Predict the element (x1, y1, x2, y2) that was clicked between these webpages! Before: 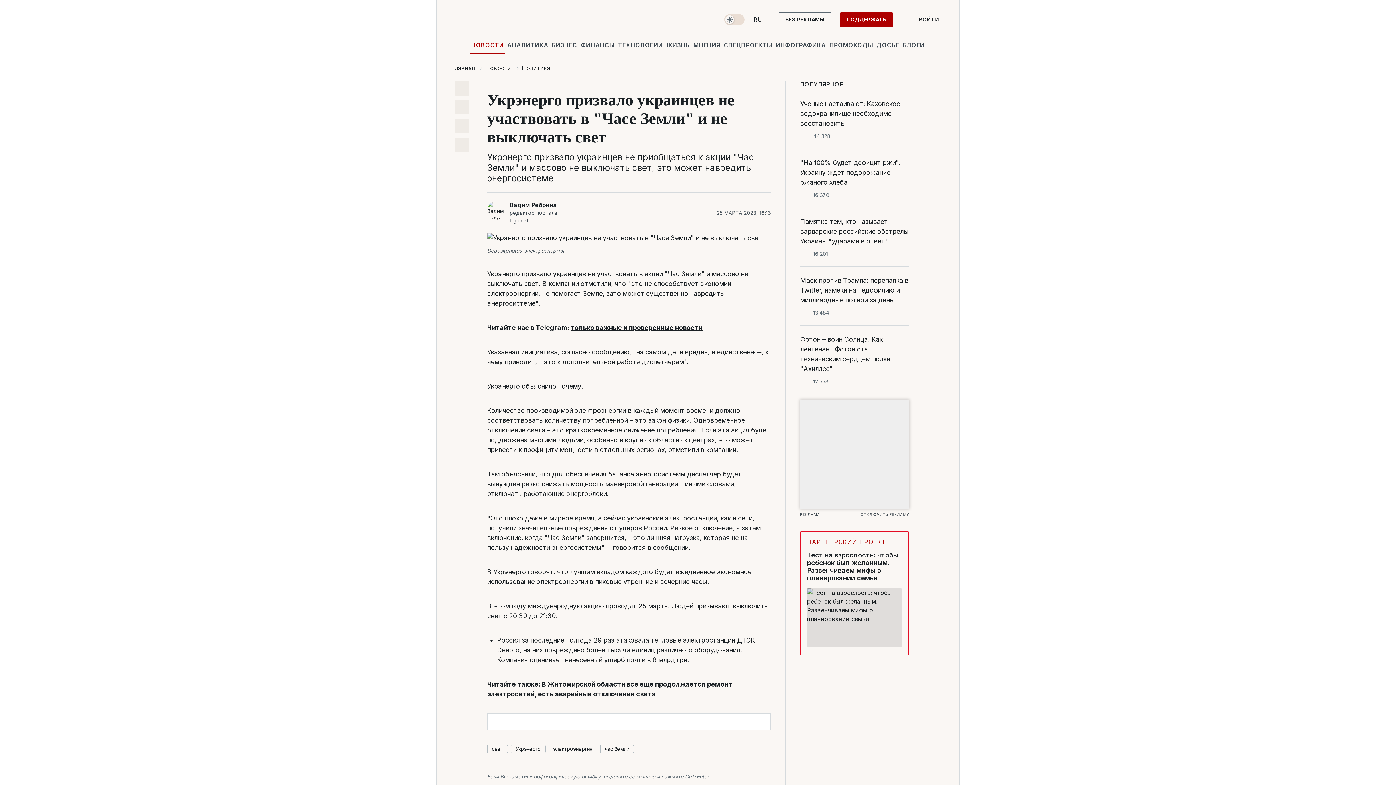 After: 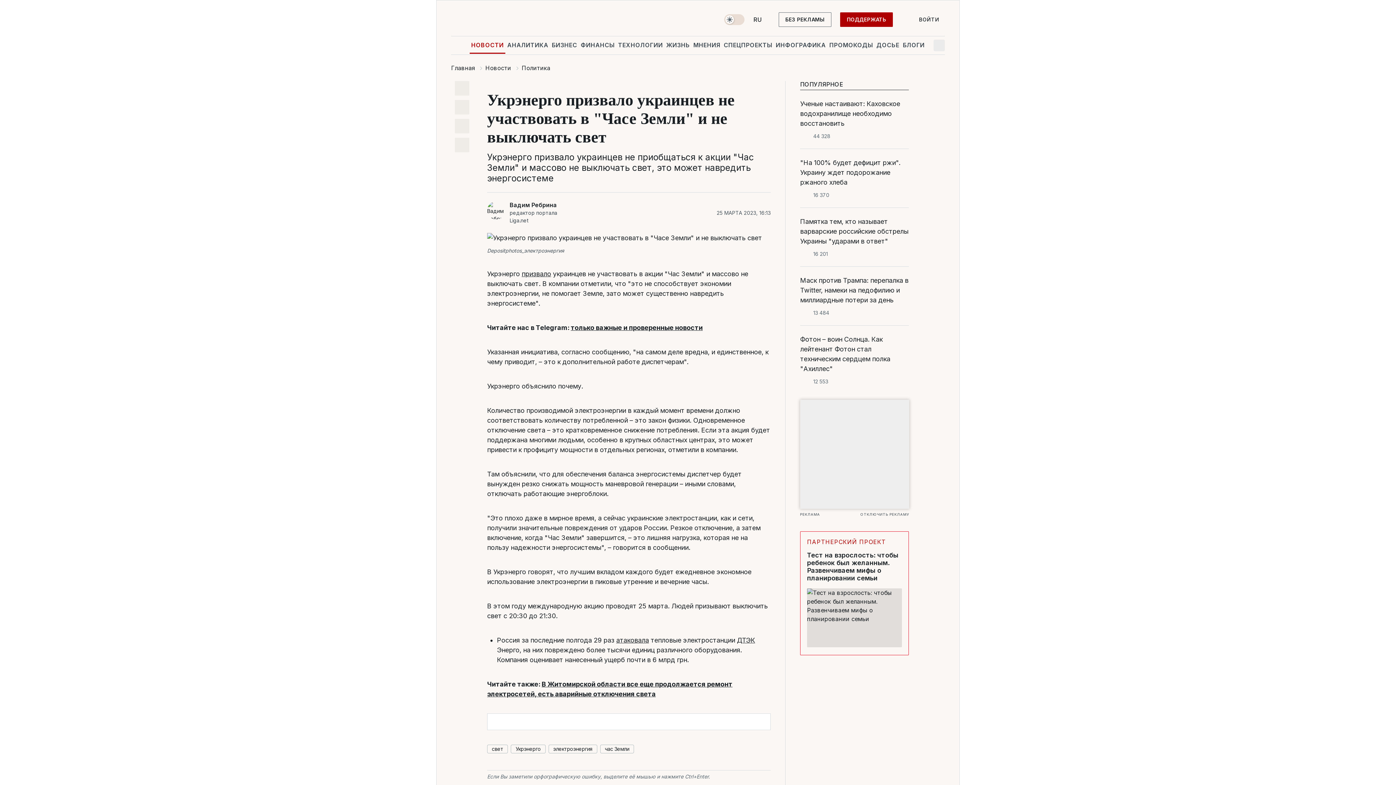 Action: label: Поиск bbox: (933, 39, 945, 51)